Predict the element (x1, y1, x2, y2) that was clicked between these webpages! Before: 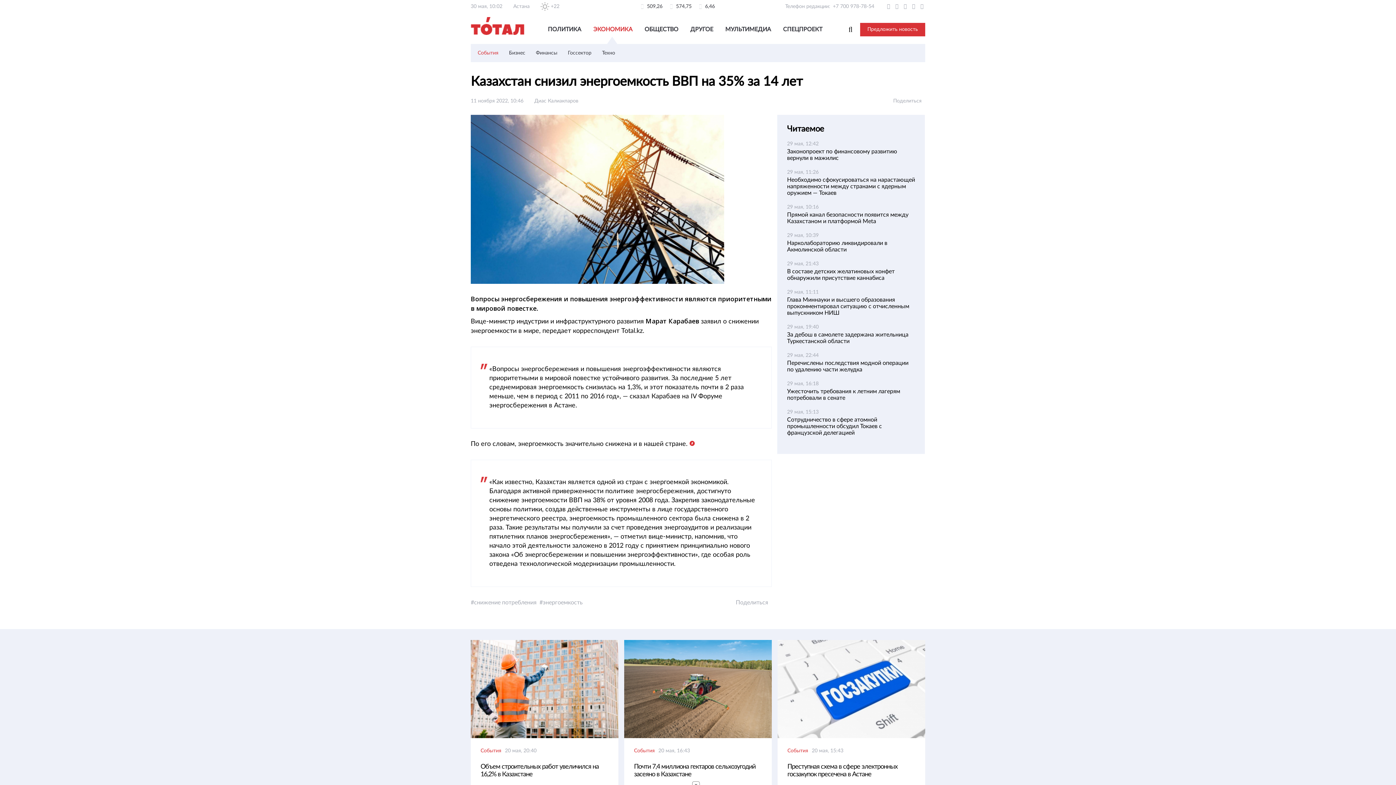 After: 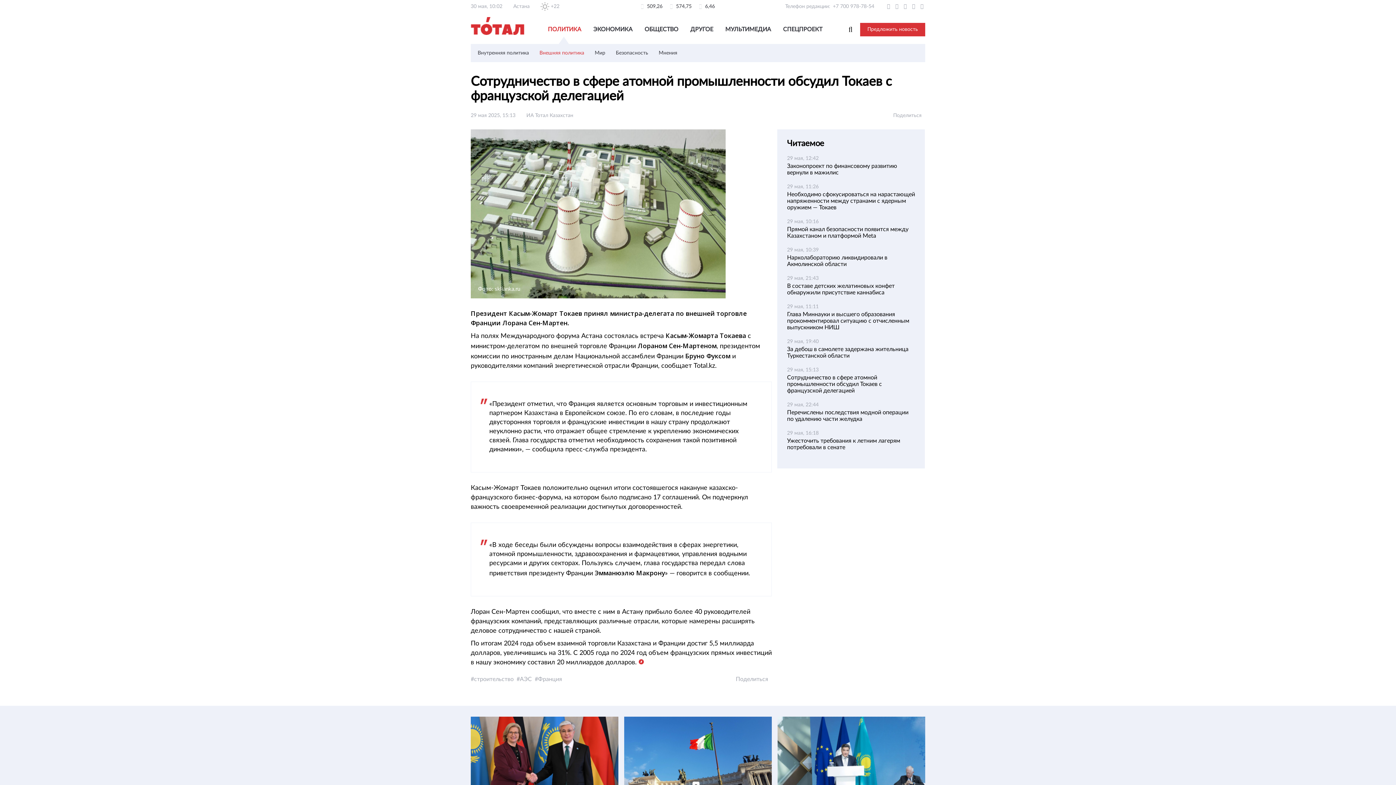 Action: bbox: (787, 417, 882, 436) label: Сотрудничество в сфере атомной промышленности обсудил Токаев с французской делегацией